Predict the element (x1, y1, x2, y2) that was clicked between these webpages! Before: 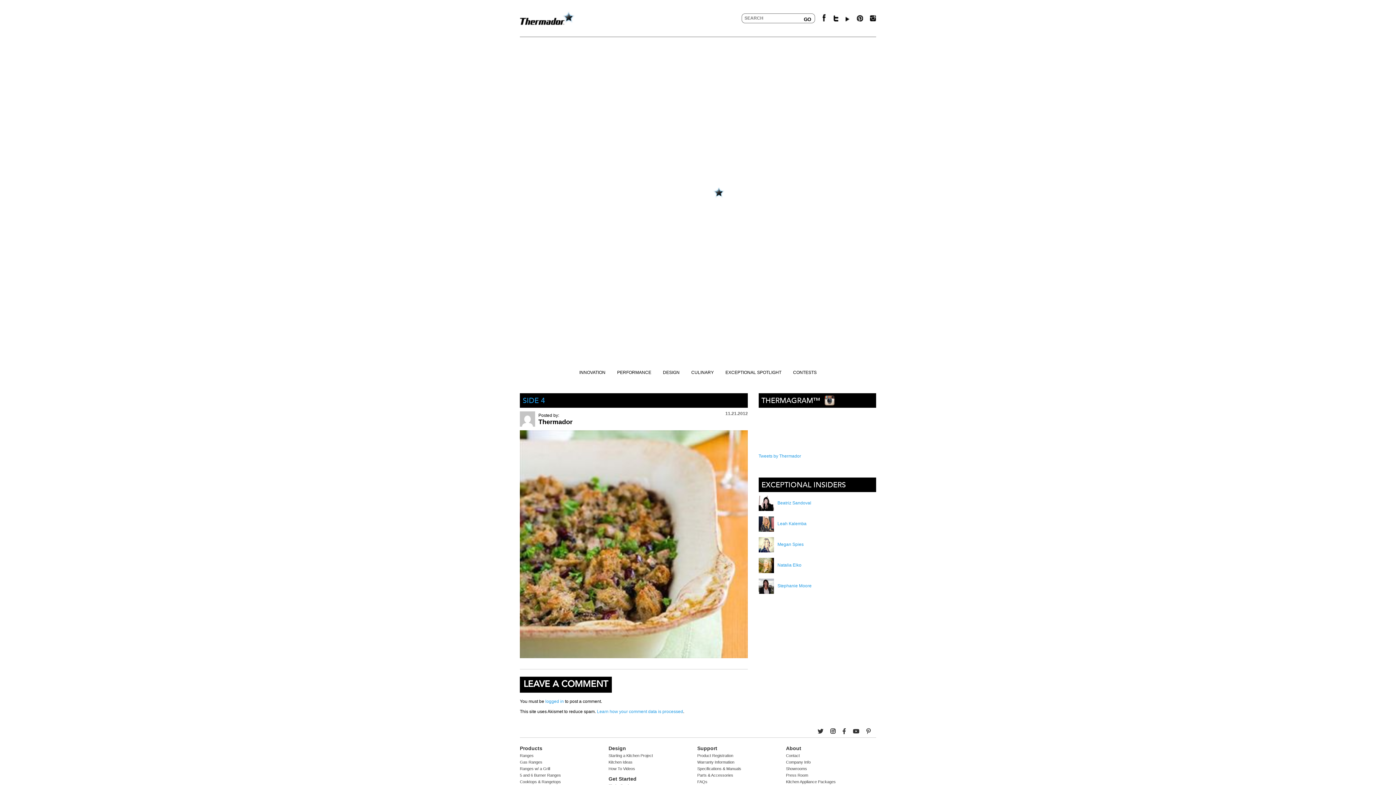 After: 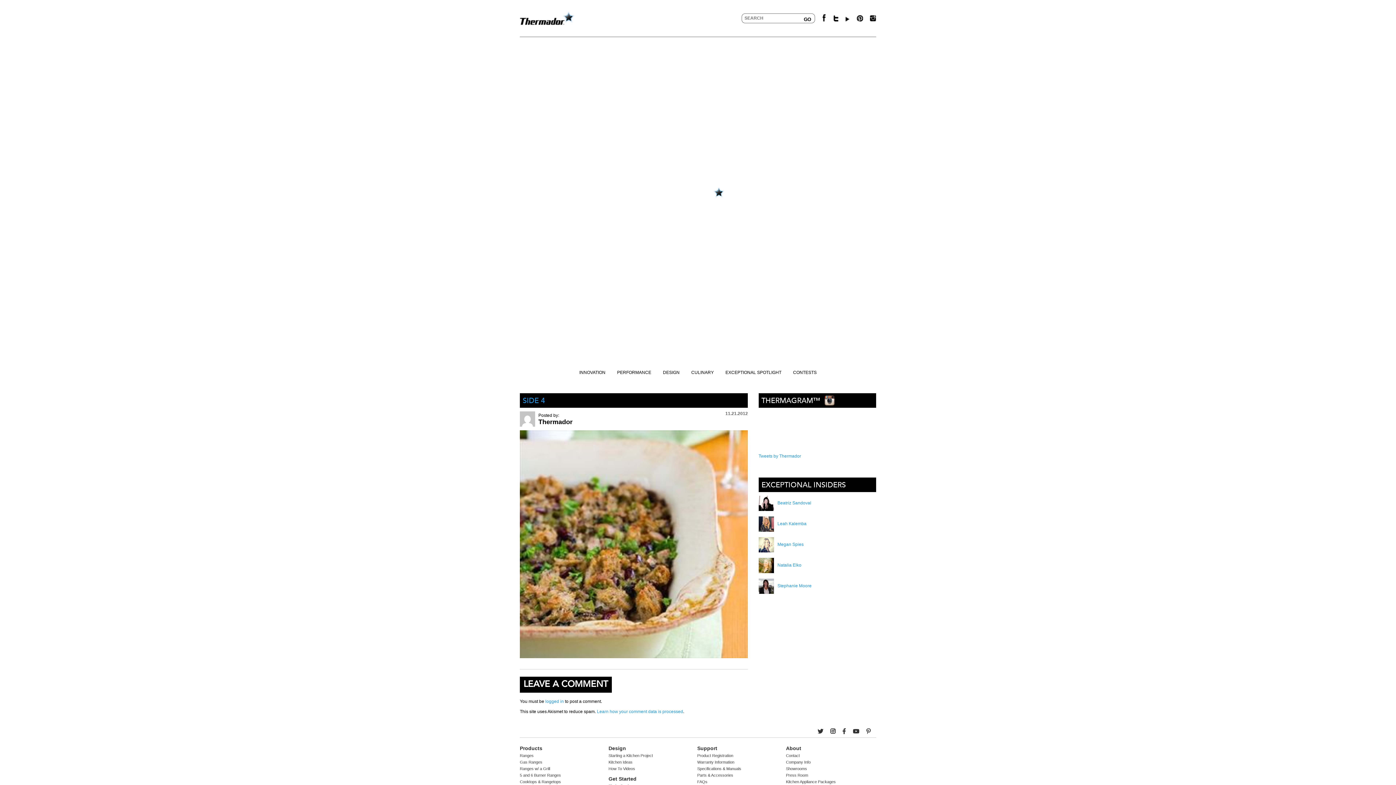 Action: label: Contact bbox: (786, 753, 800, 758)